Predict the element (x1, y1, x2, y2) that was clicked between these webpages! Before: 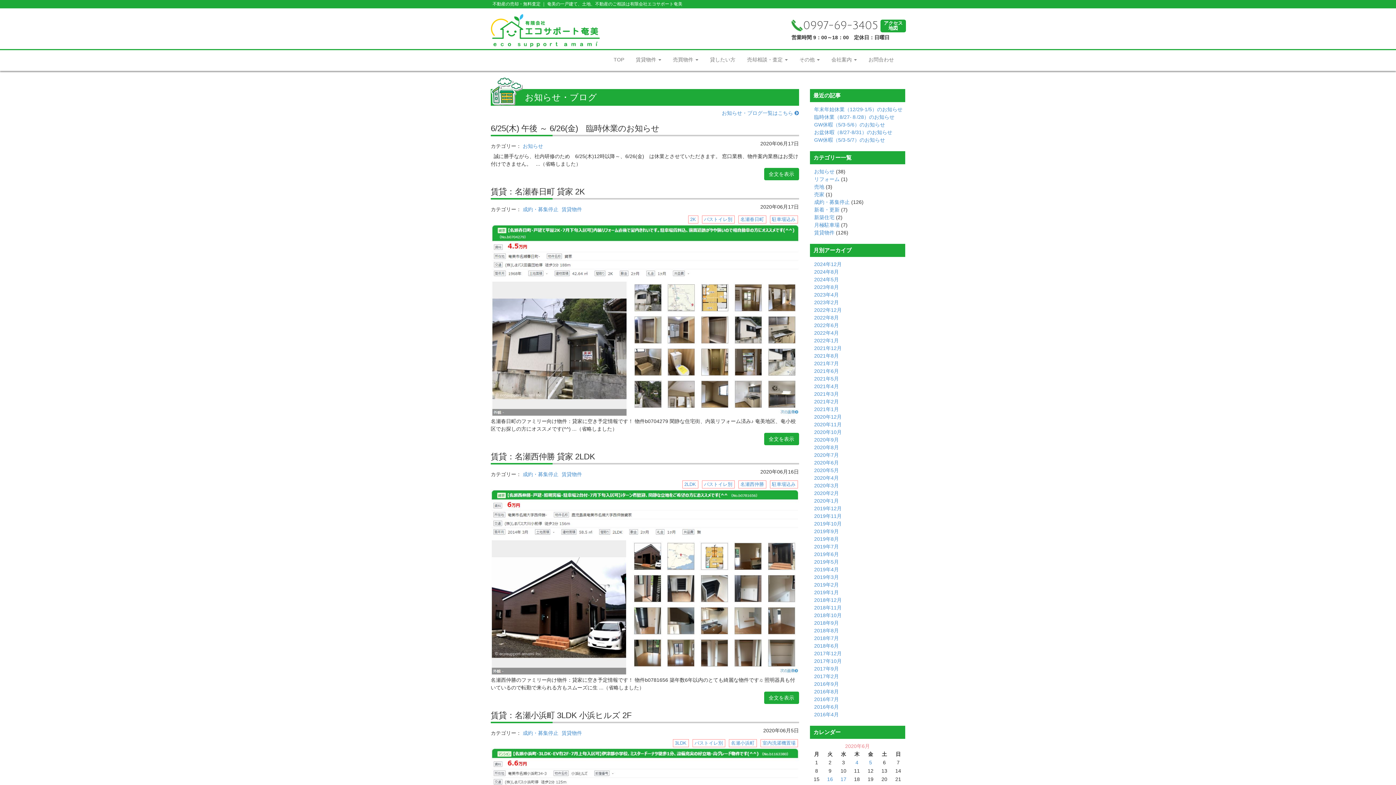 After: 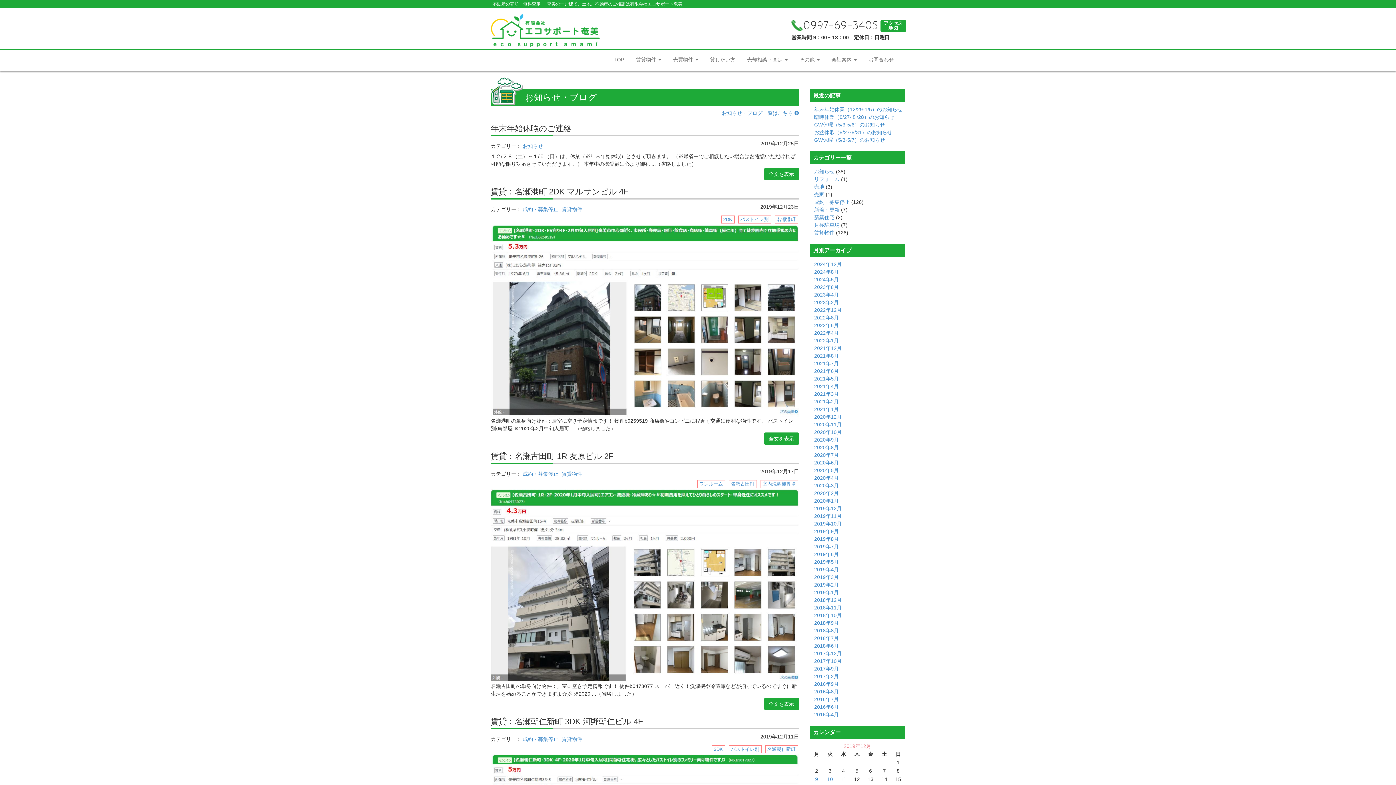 Action: bbox: (814, 505, 842, 511) label: 2019年12月